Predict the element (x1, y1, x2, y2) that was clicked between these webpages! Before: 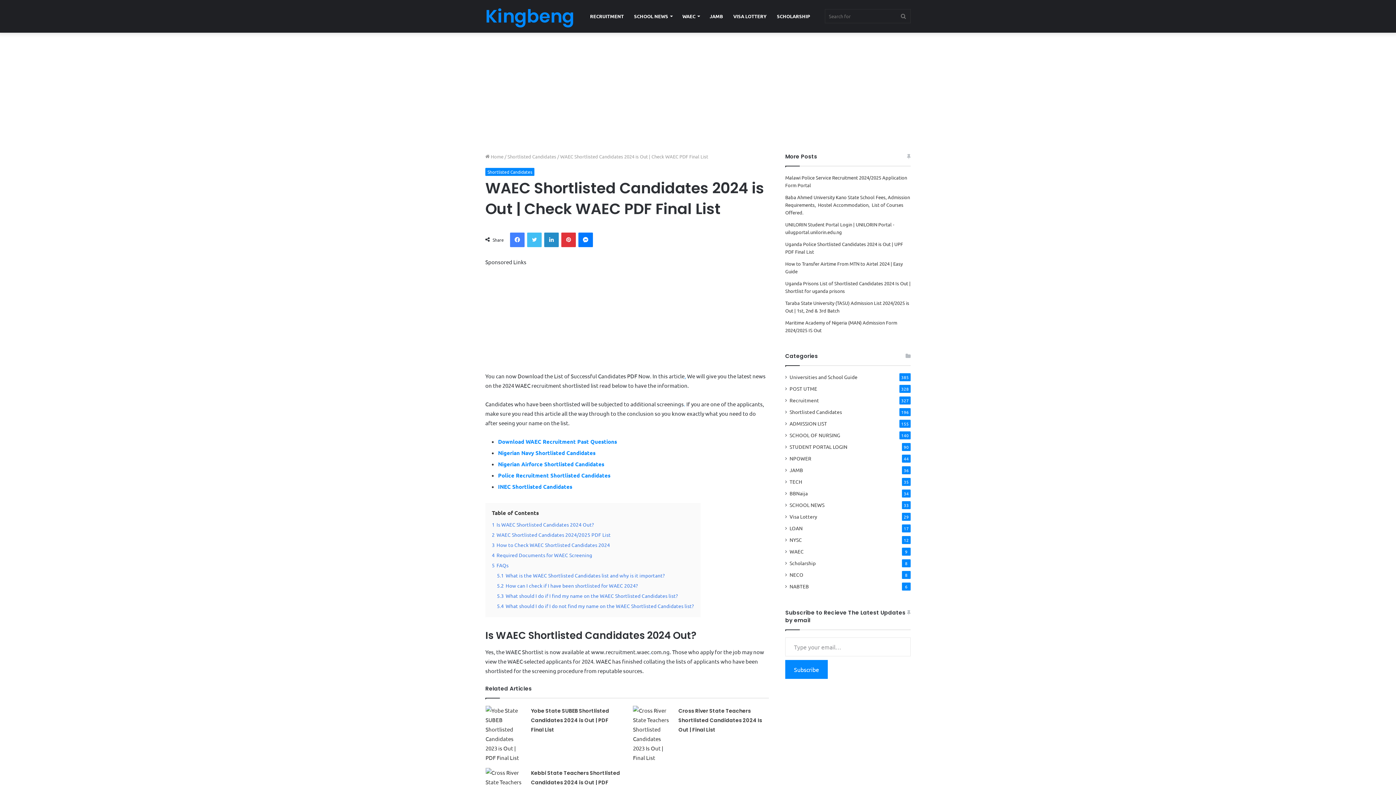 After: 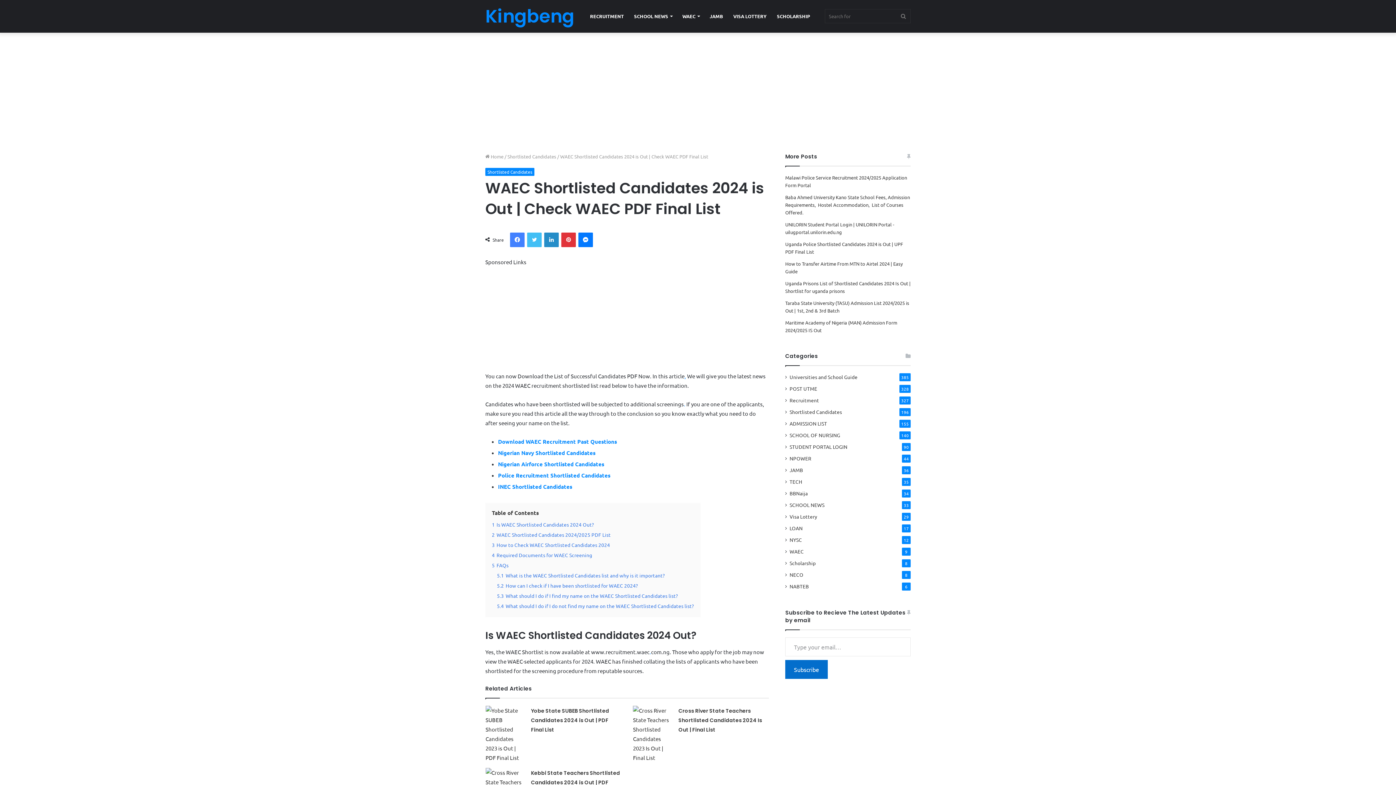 Action: bbox: (785, 660, 828, 679) label: Subscribe